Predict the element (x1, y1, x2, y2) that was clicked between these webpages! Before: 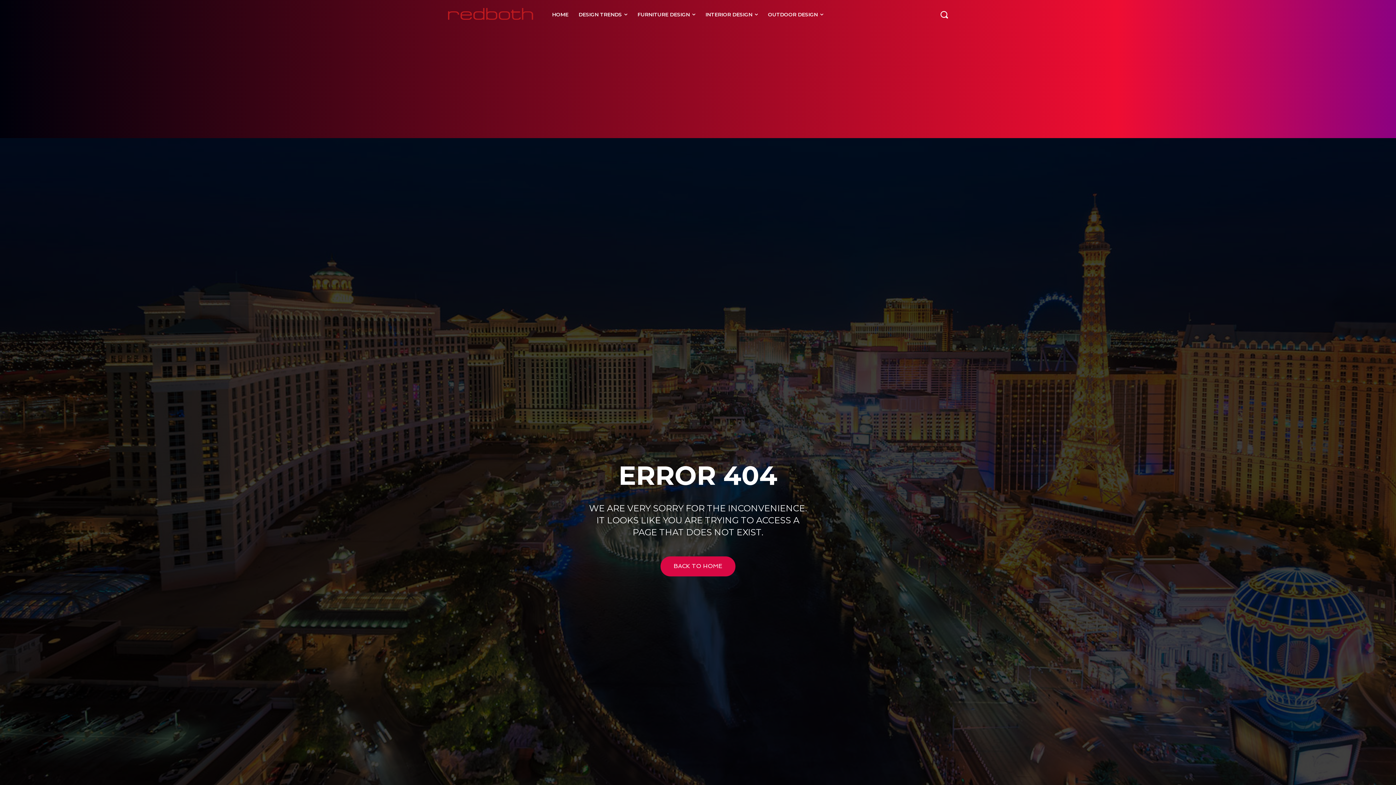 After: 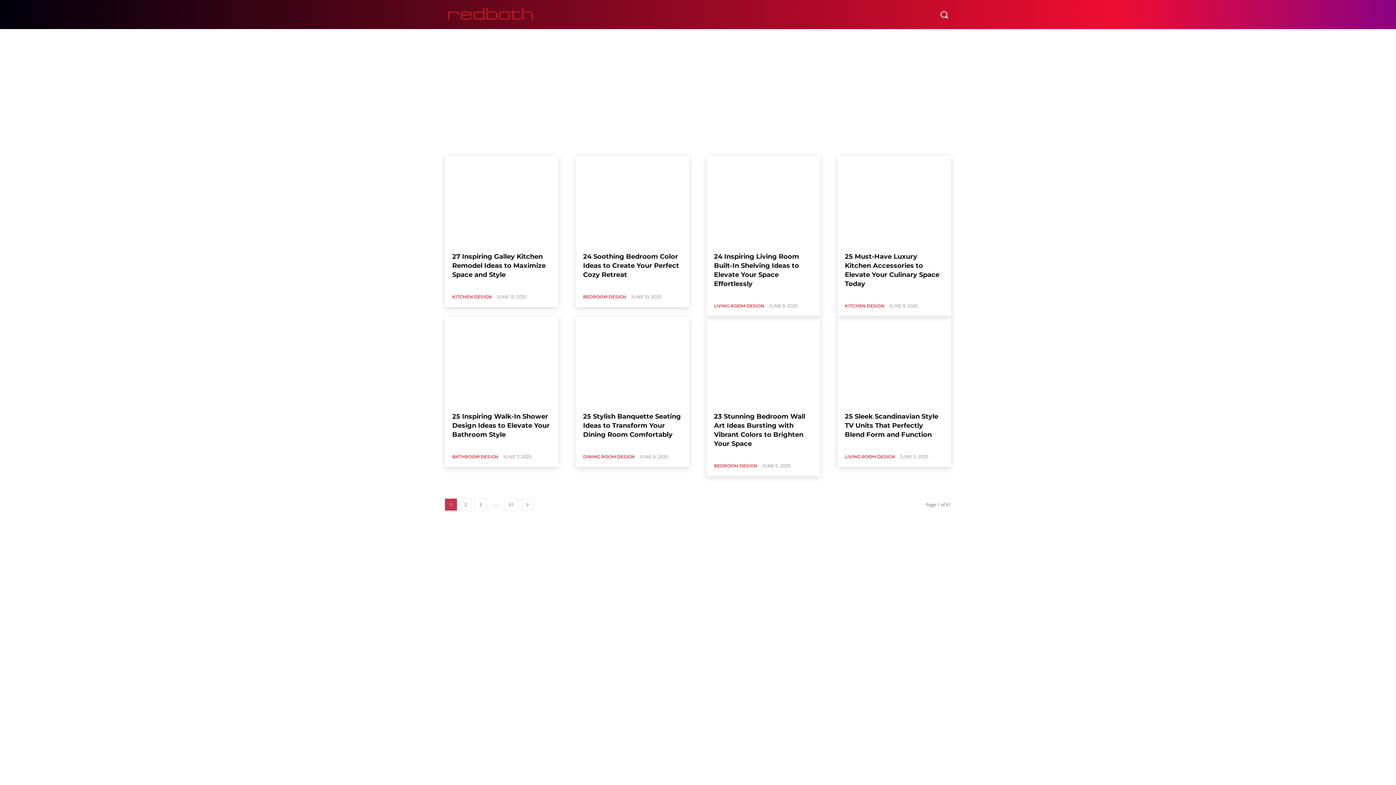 Action: bbox: (700, 0, 763, 29) label: INTERIOR DESIGN